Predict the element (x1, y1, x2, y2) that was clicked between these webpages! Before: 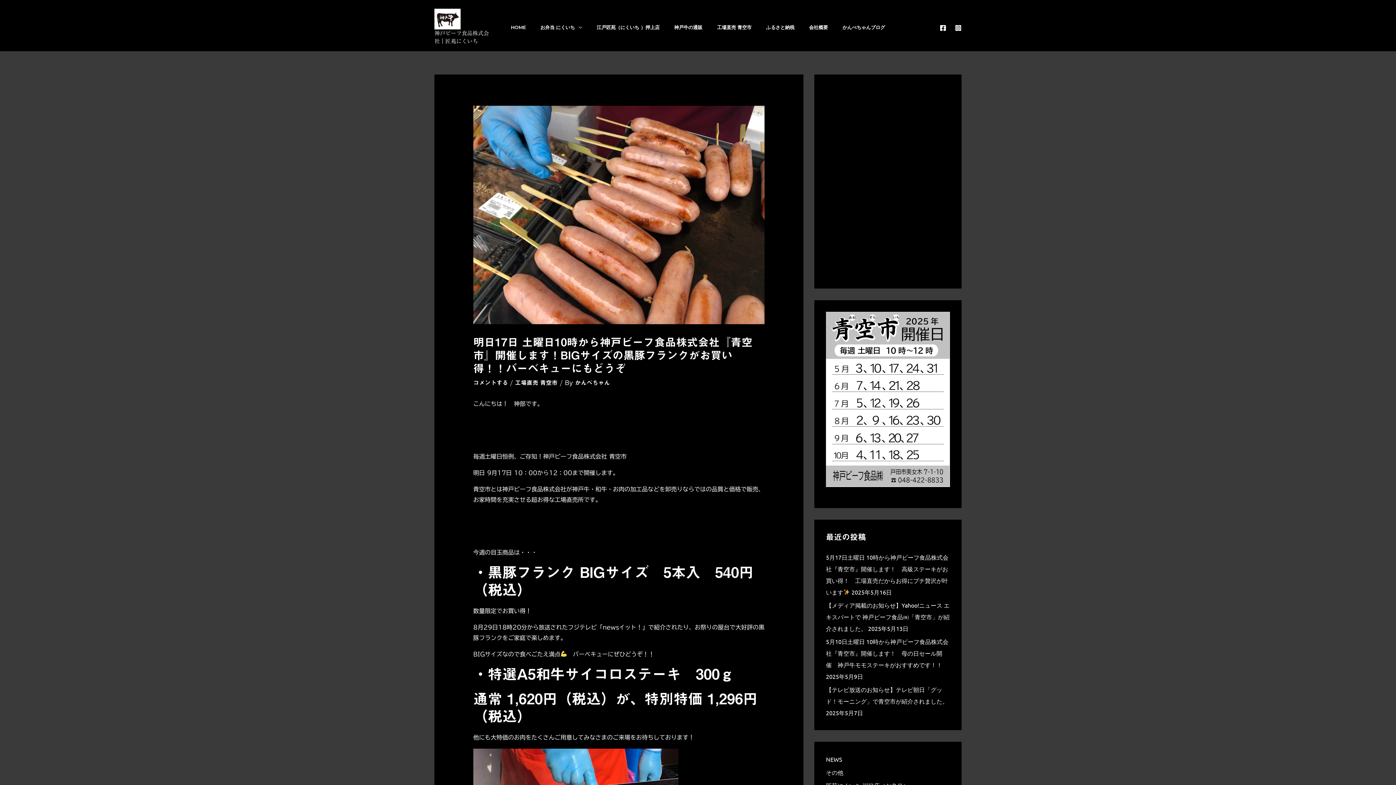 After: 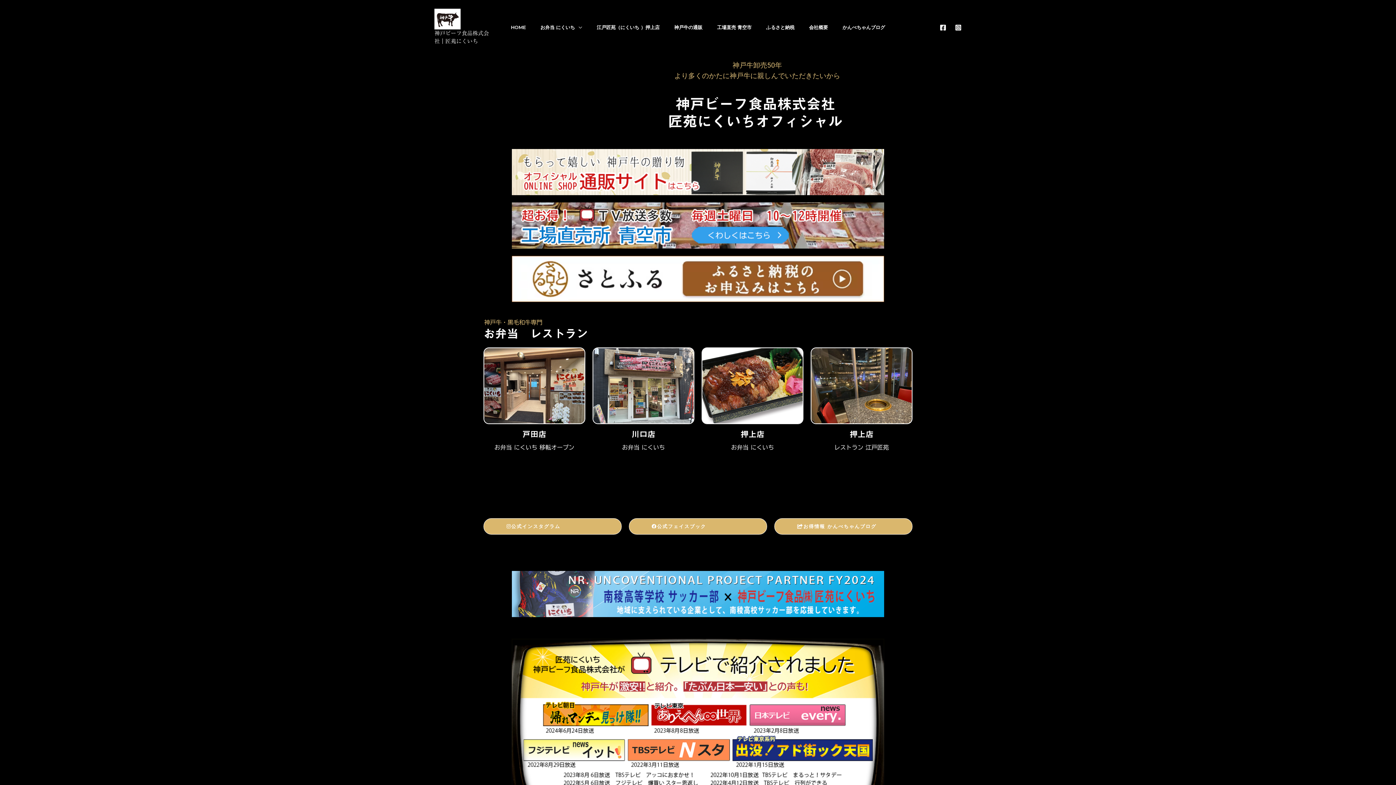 Action: bbox: (503, 14, 533, 39) label: HOME